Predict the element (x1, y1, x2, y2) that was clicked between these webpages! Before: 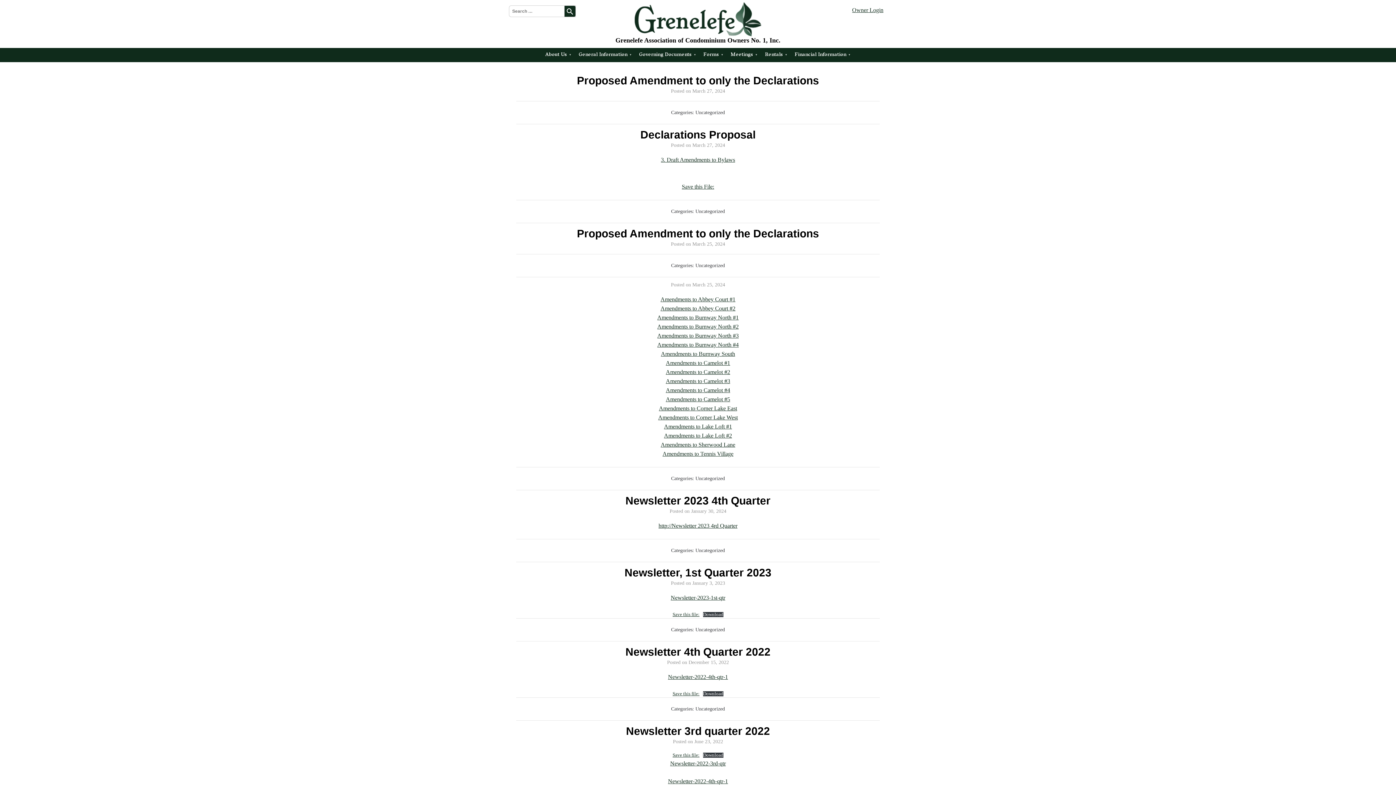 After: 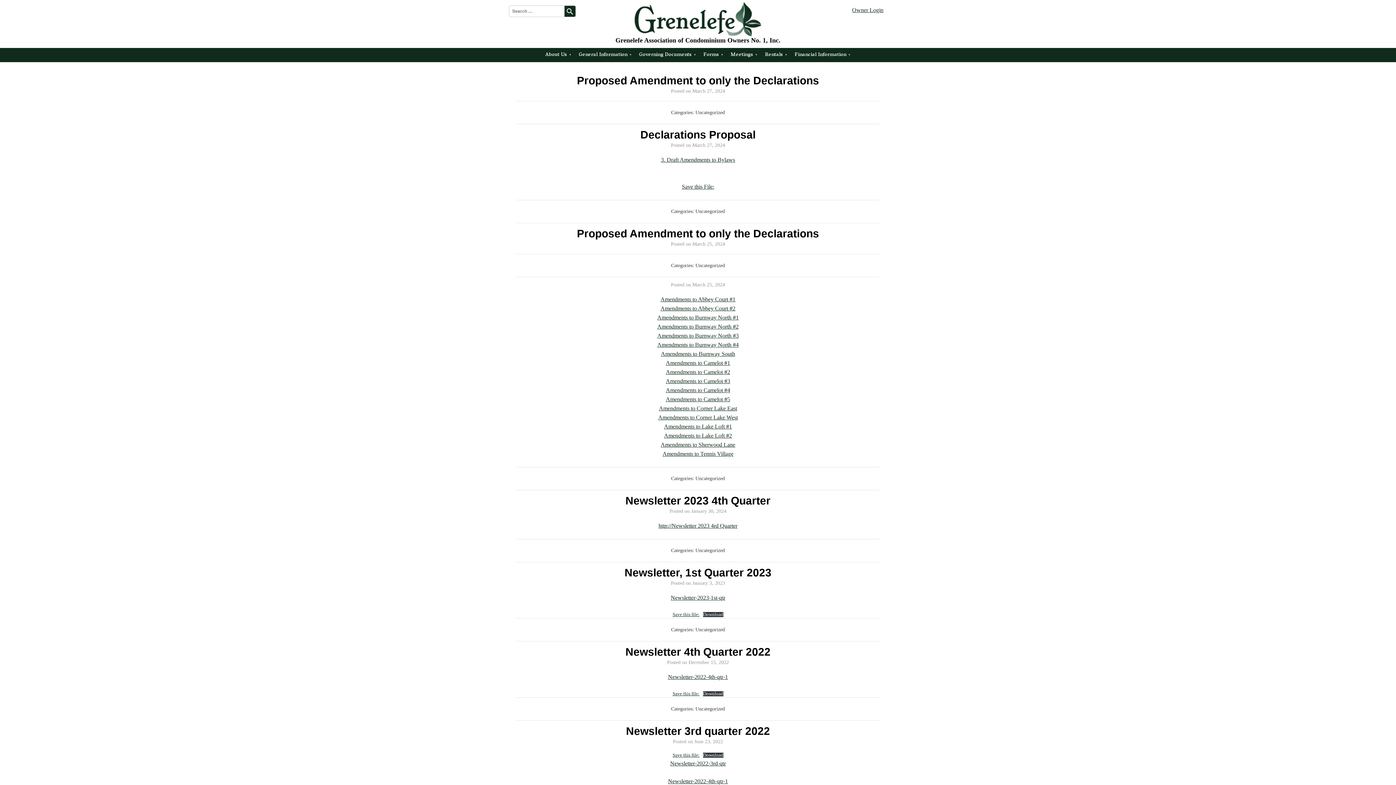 Action: bbox: (659, 405, 737, 411) label: Amendments to Corner Lake East
